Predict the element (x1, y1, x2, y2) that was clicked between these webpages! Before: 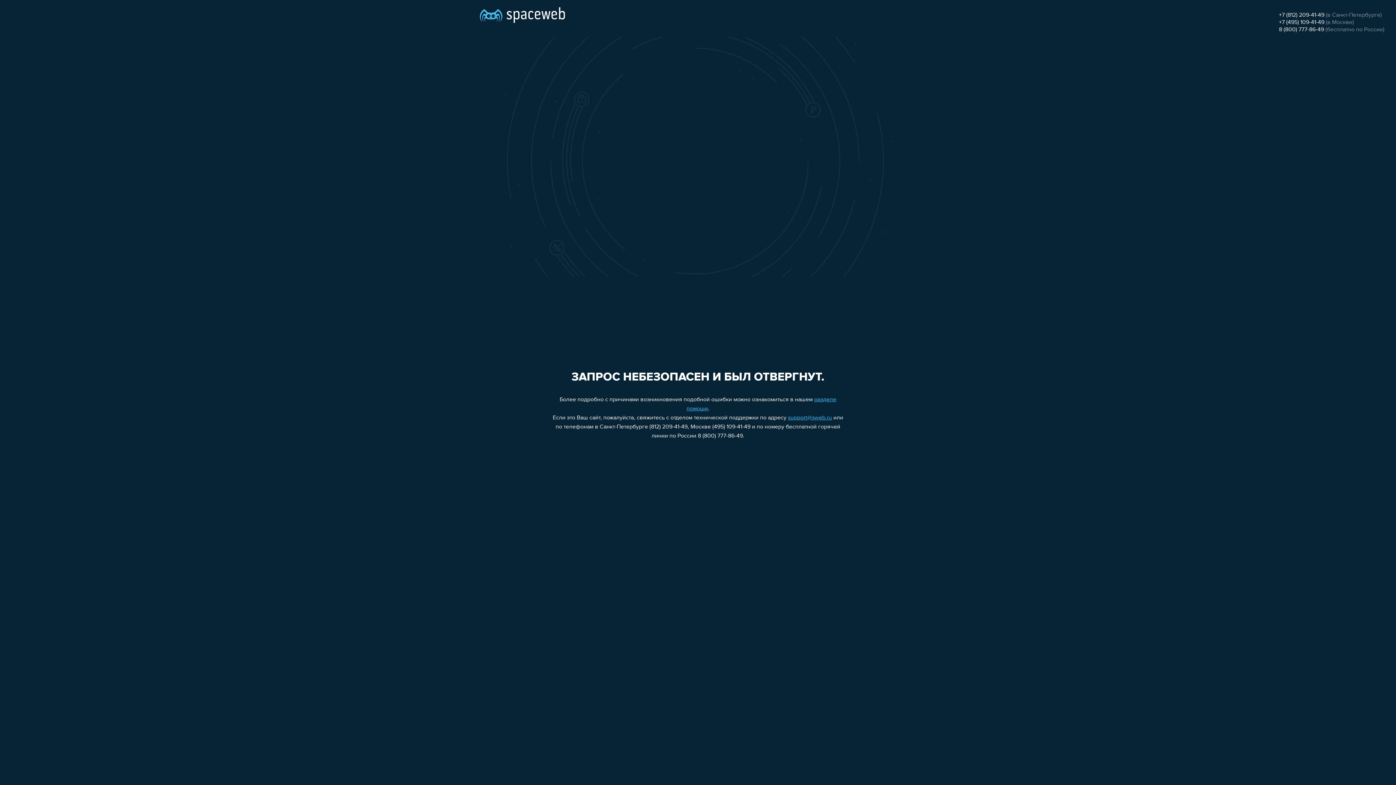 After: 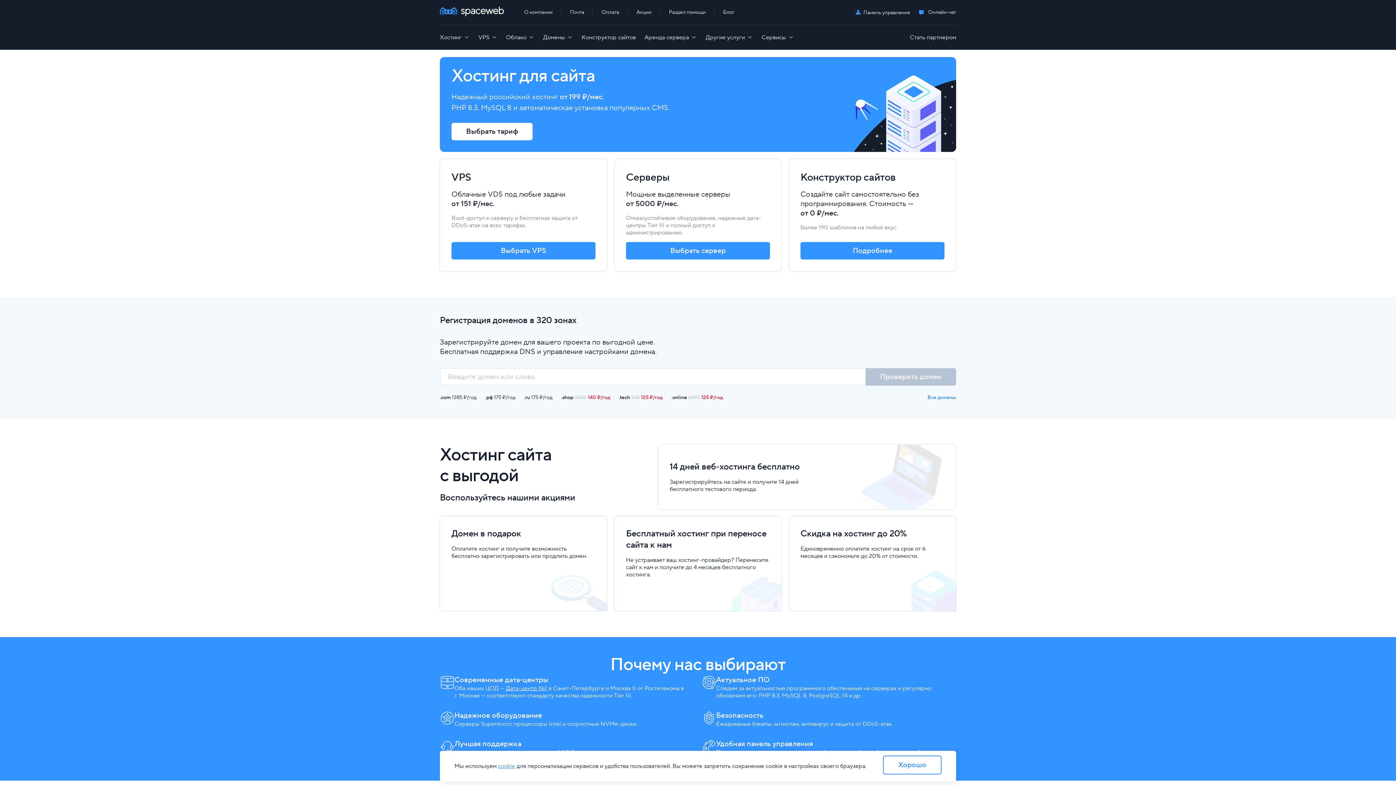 Action: bbox: (480, 0, 565, 25)